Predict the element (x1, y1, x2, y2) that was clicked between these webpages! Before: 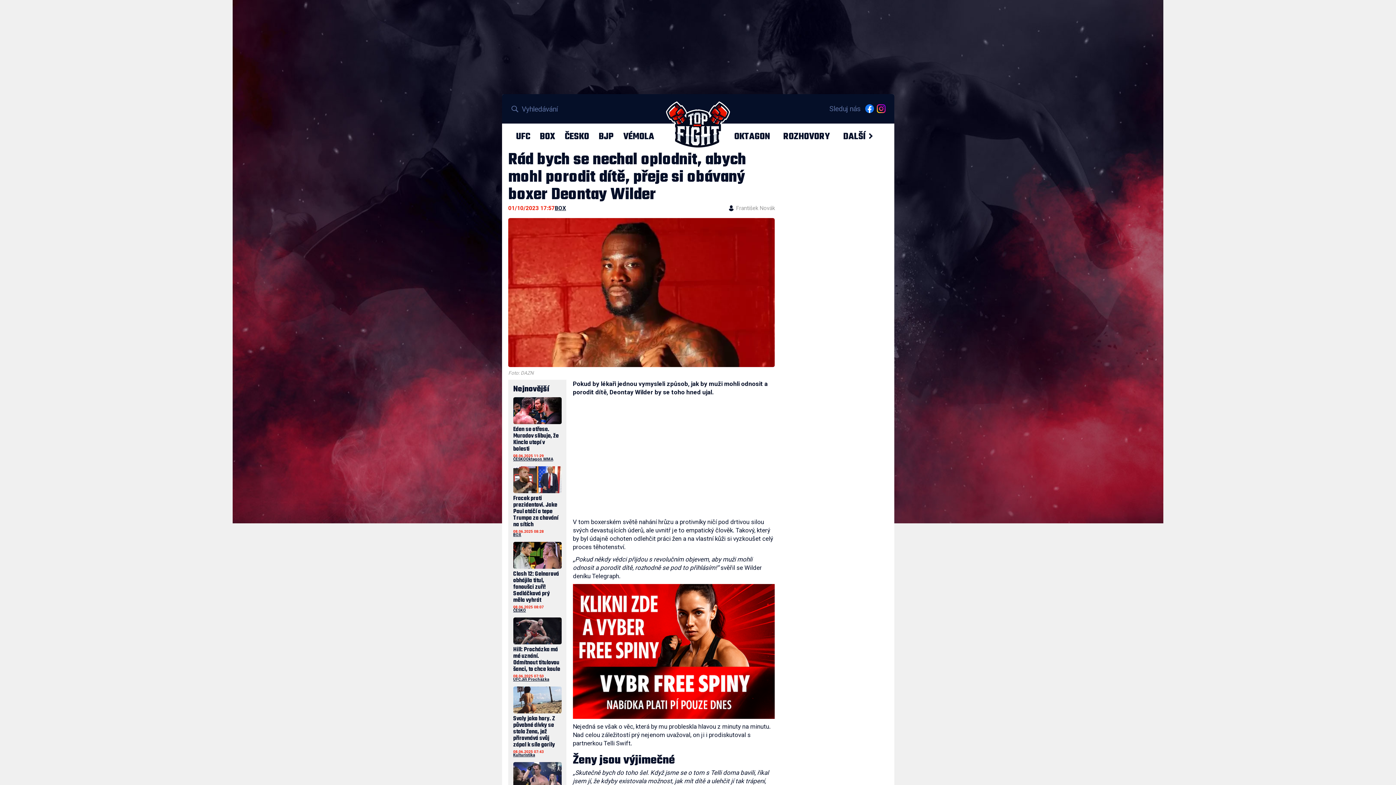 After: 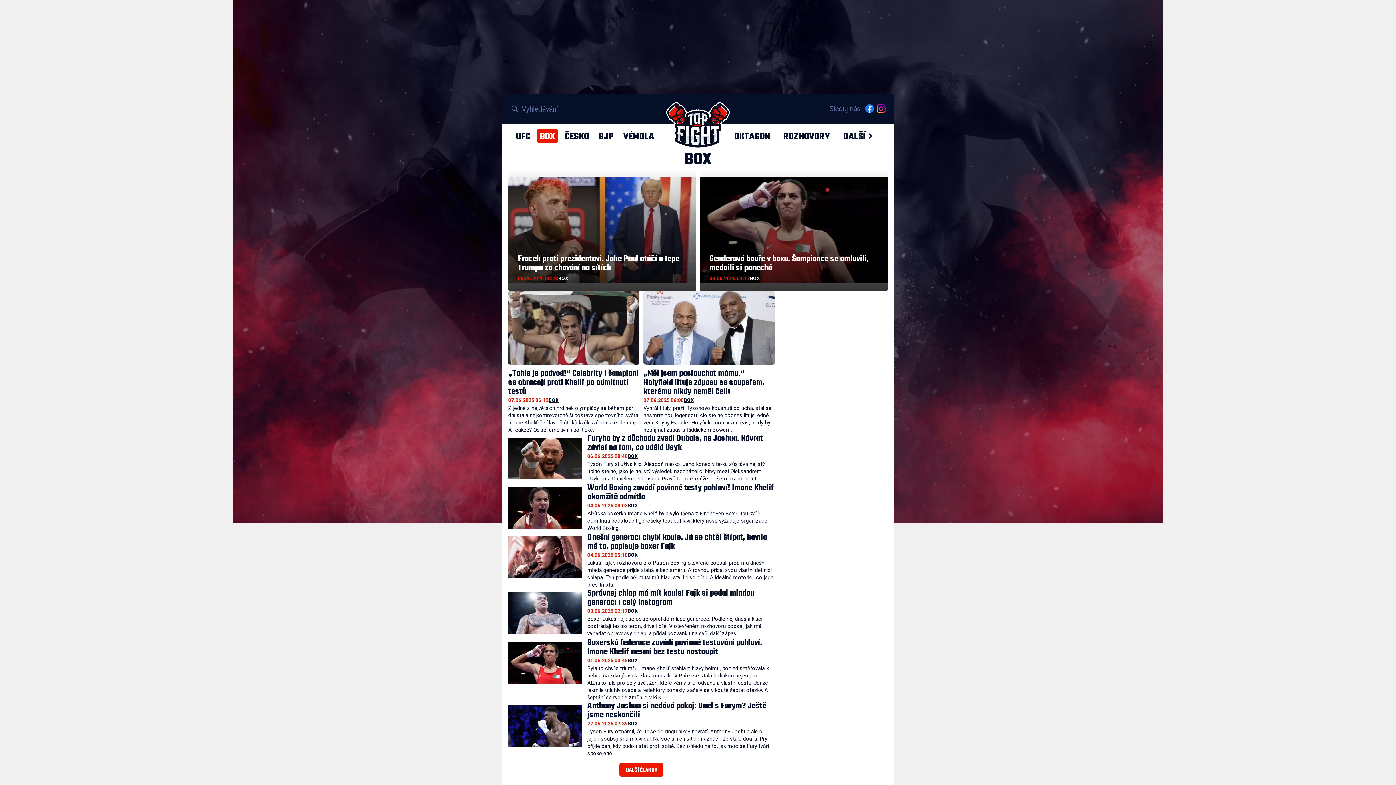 Action: label: BOX bbox: (537, 129, 558, 142)